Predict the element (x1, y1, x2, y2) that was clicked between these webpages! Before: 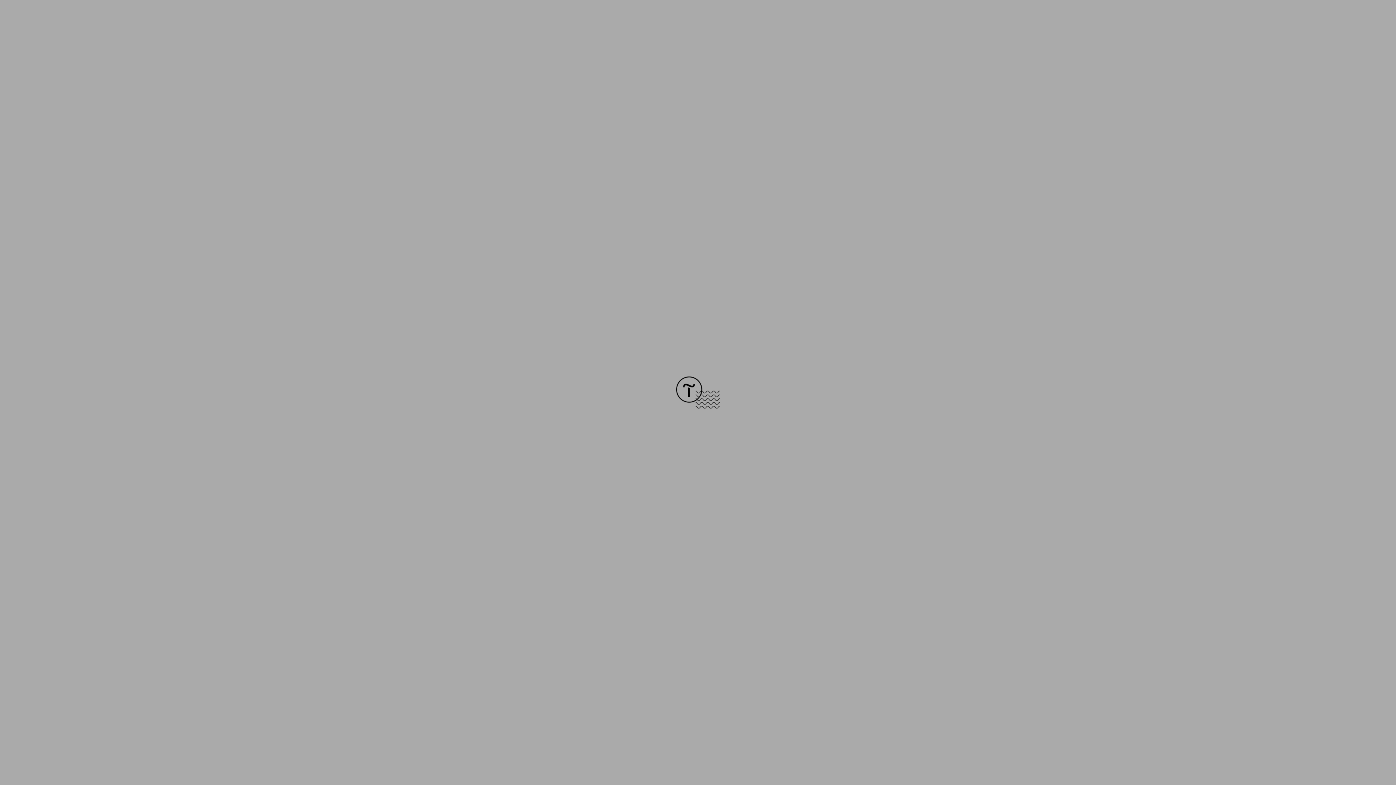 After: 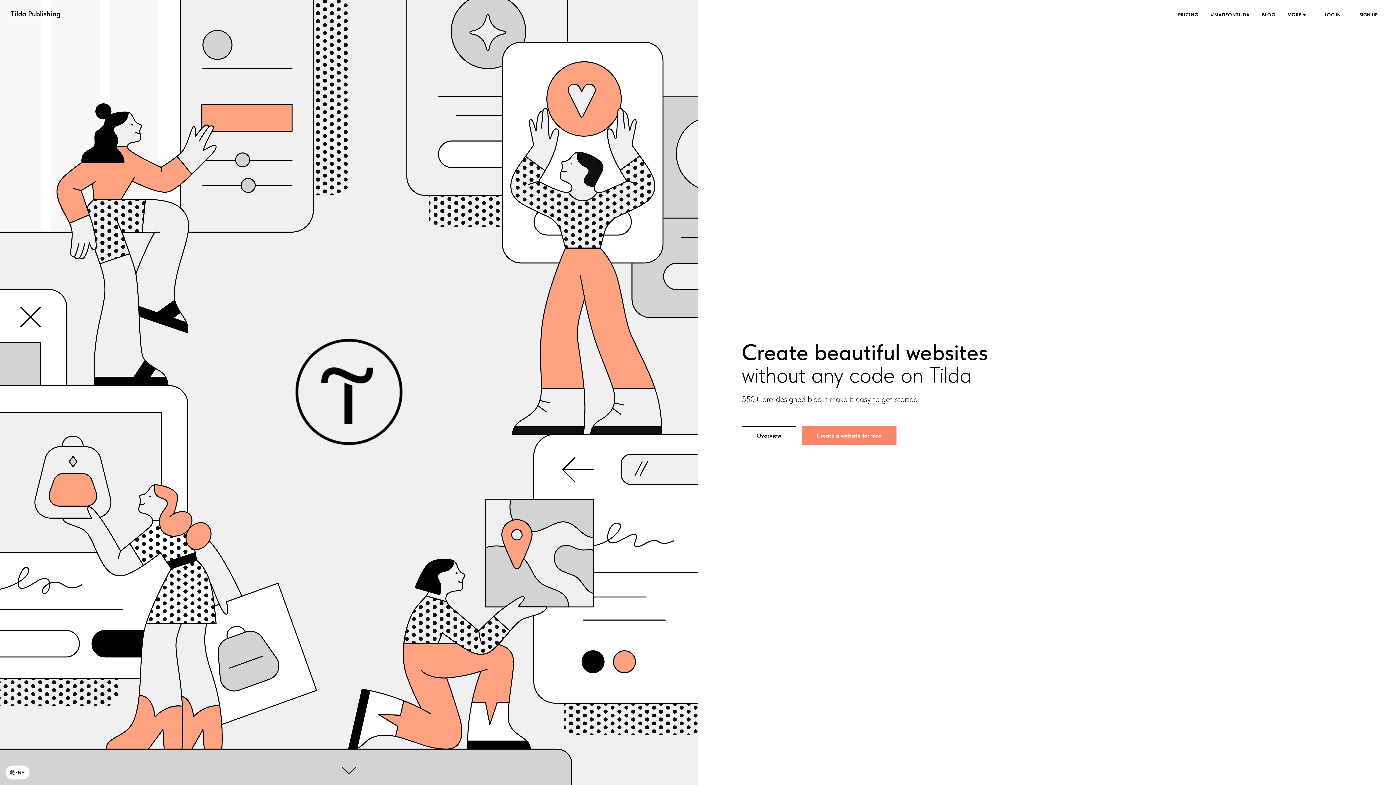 Action: bbox: (676, 403, 720, 409)